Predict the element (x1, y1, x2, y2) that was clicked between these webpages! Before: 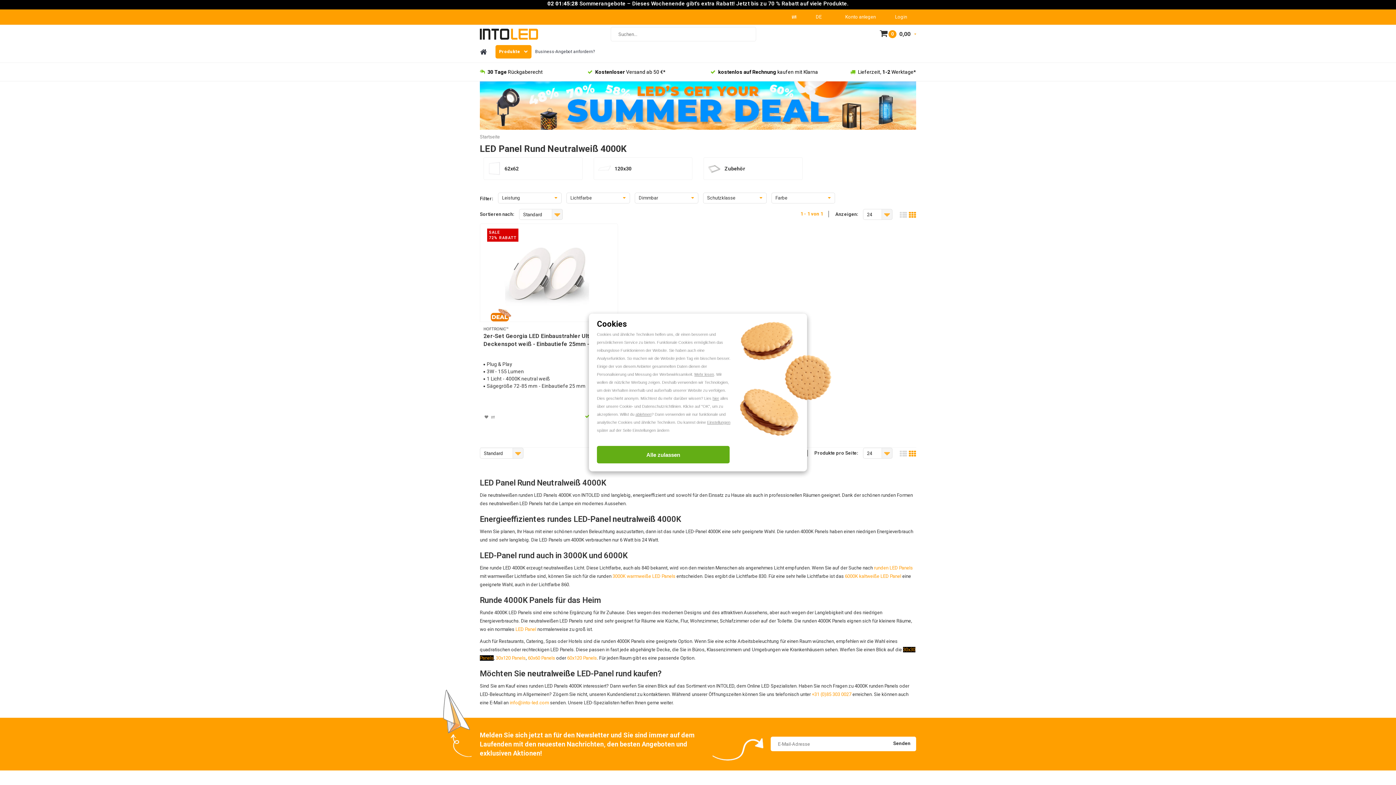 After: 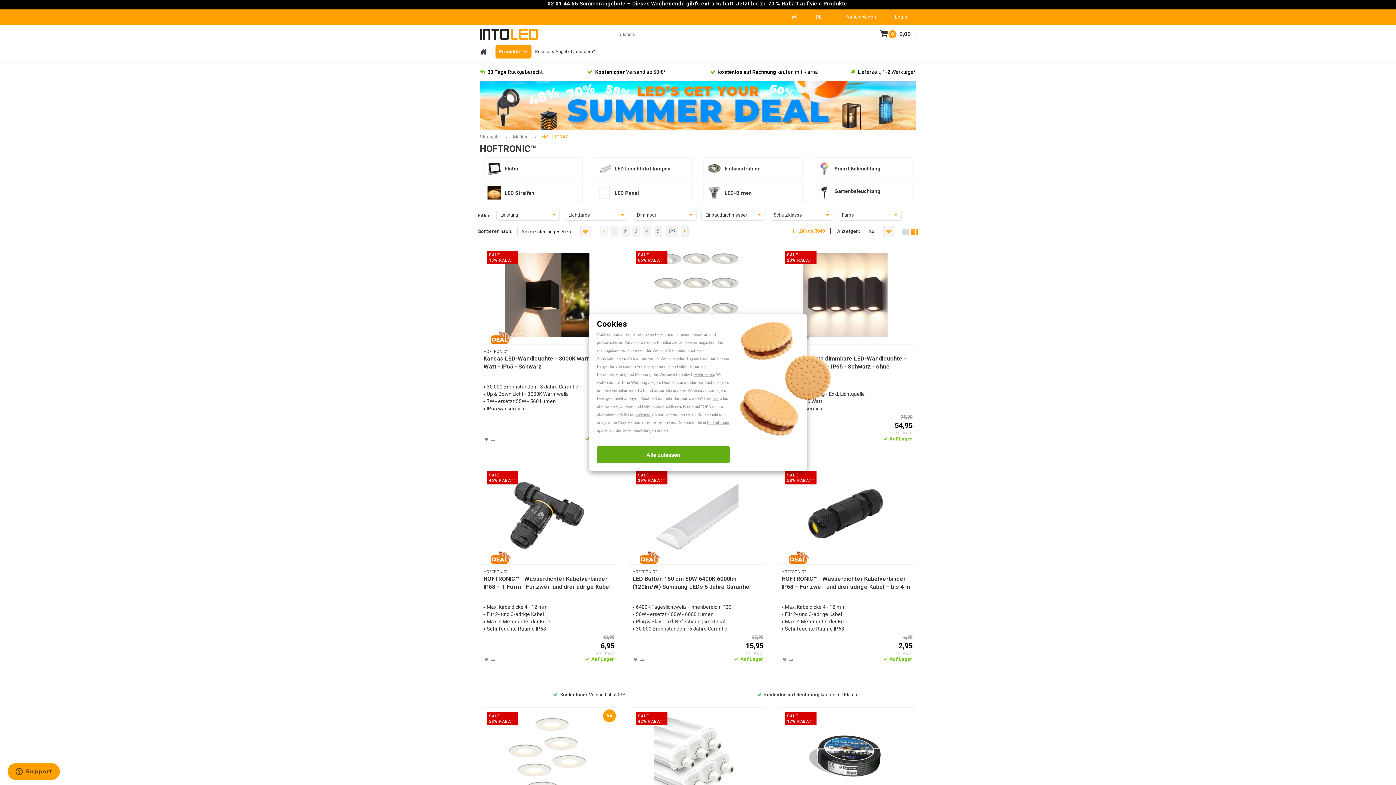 Action: bbox: (483, 327, 508, 331) label: HOFTRONIC™